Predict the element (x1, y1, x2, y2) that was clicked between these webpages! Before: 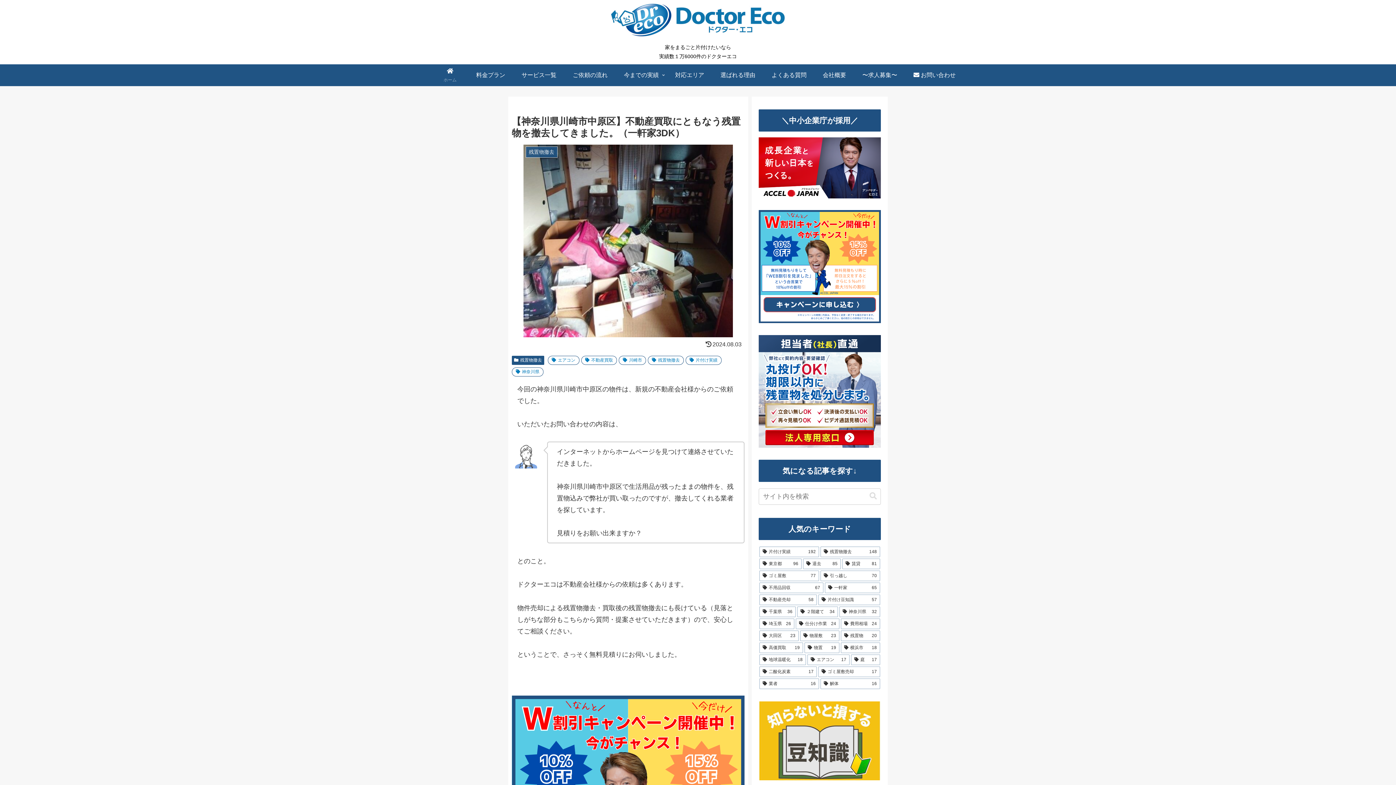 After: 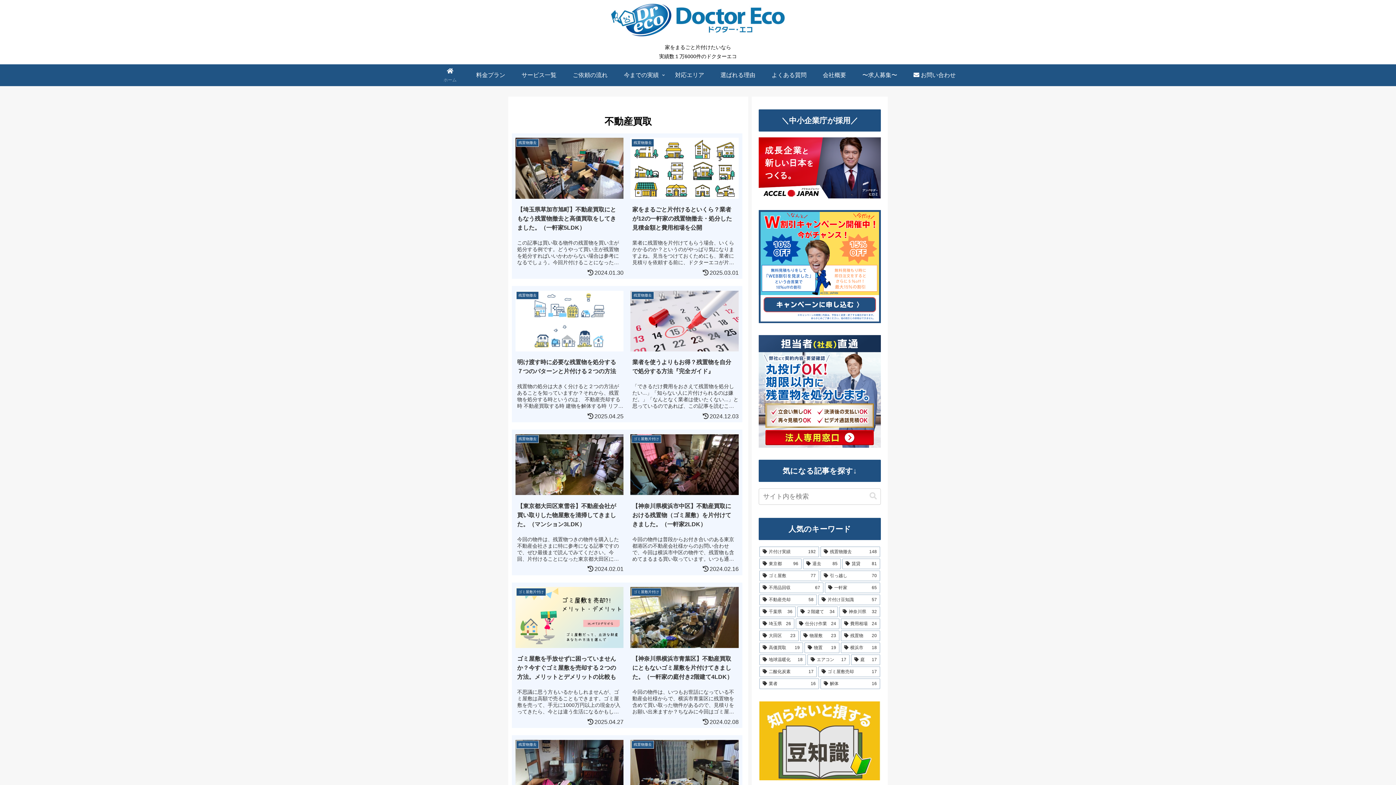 Action: bbox: (581, 355, 617, 364) label: 不動産買取